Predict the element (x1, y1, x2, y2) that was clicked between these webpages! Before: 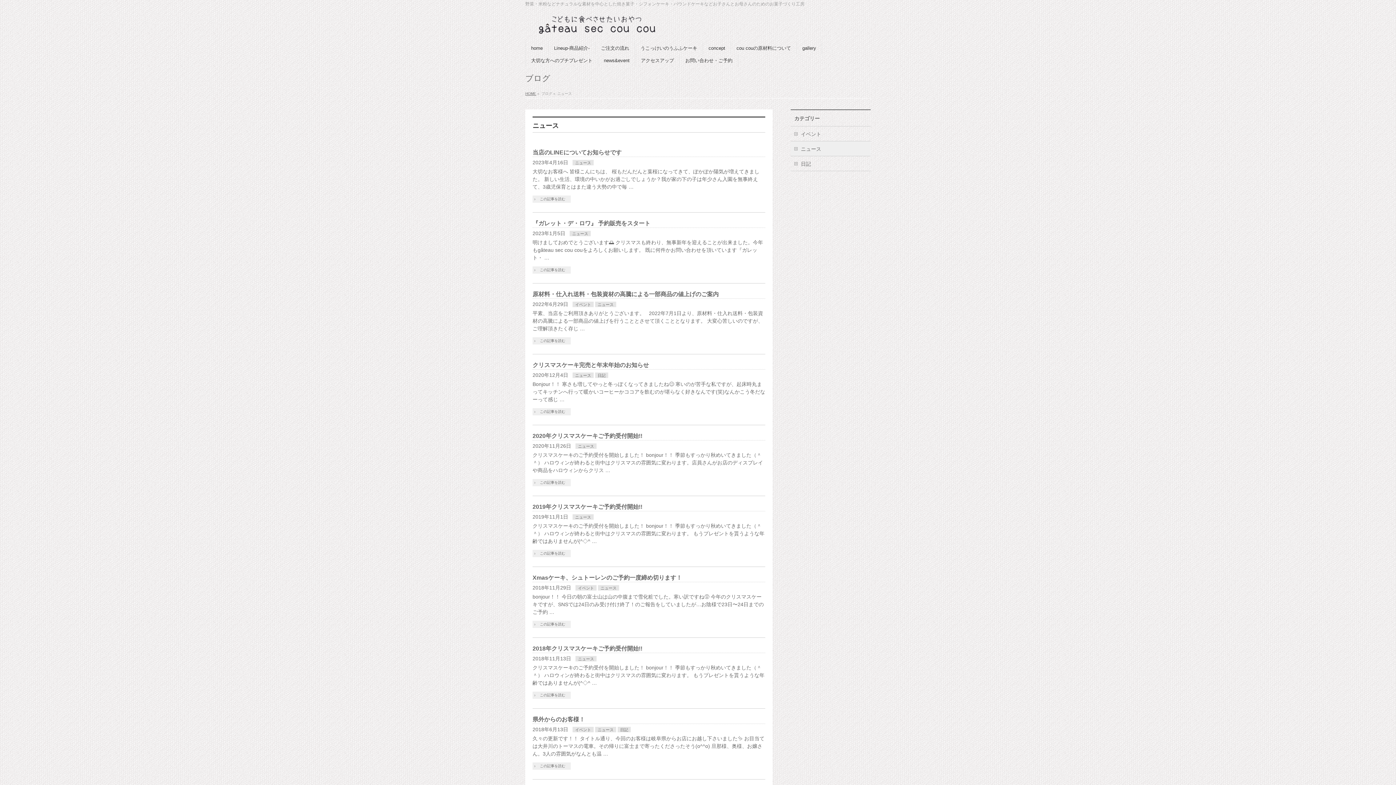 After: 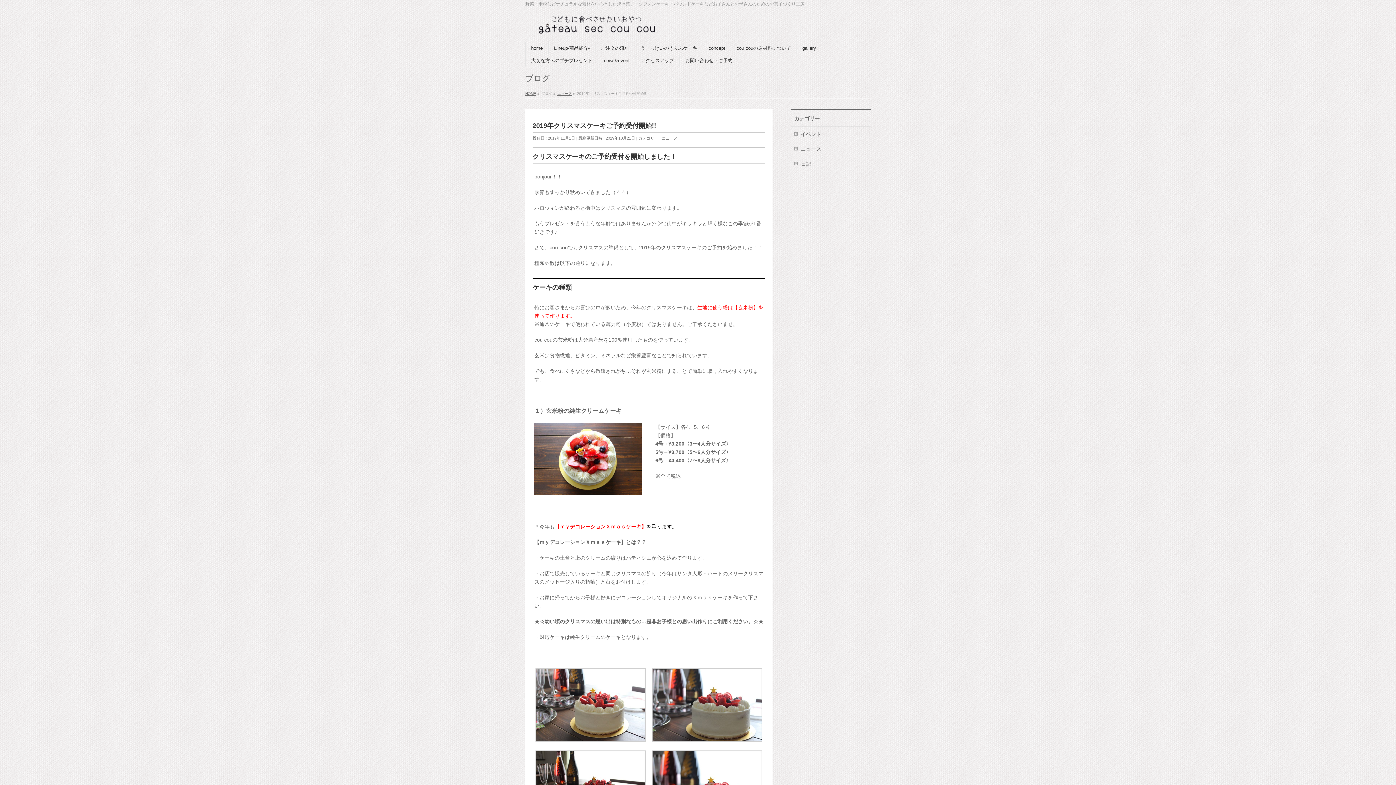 Action: label: 2019年クリスマスケーキご予約受付開始!! bbox: (532, 504, 642, 510)